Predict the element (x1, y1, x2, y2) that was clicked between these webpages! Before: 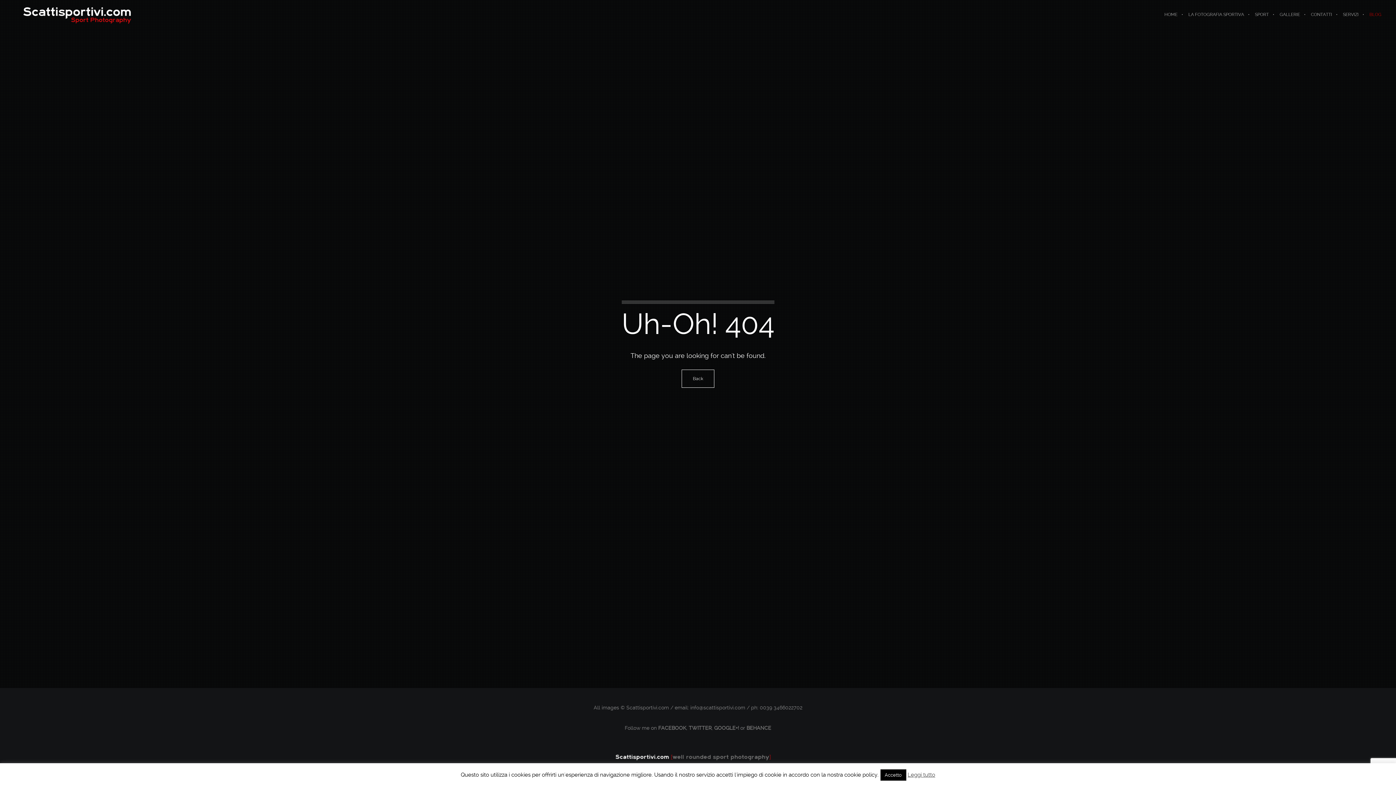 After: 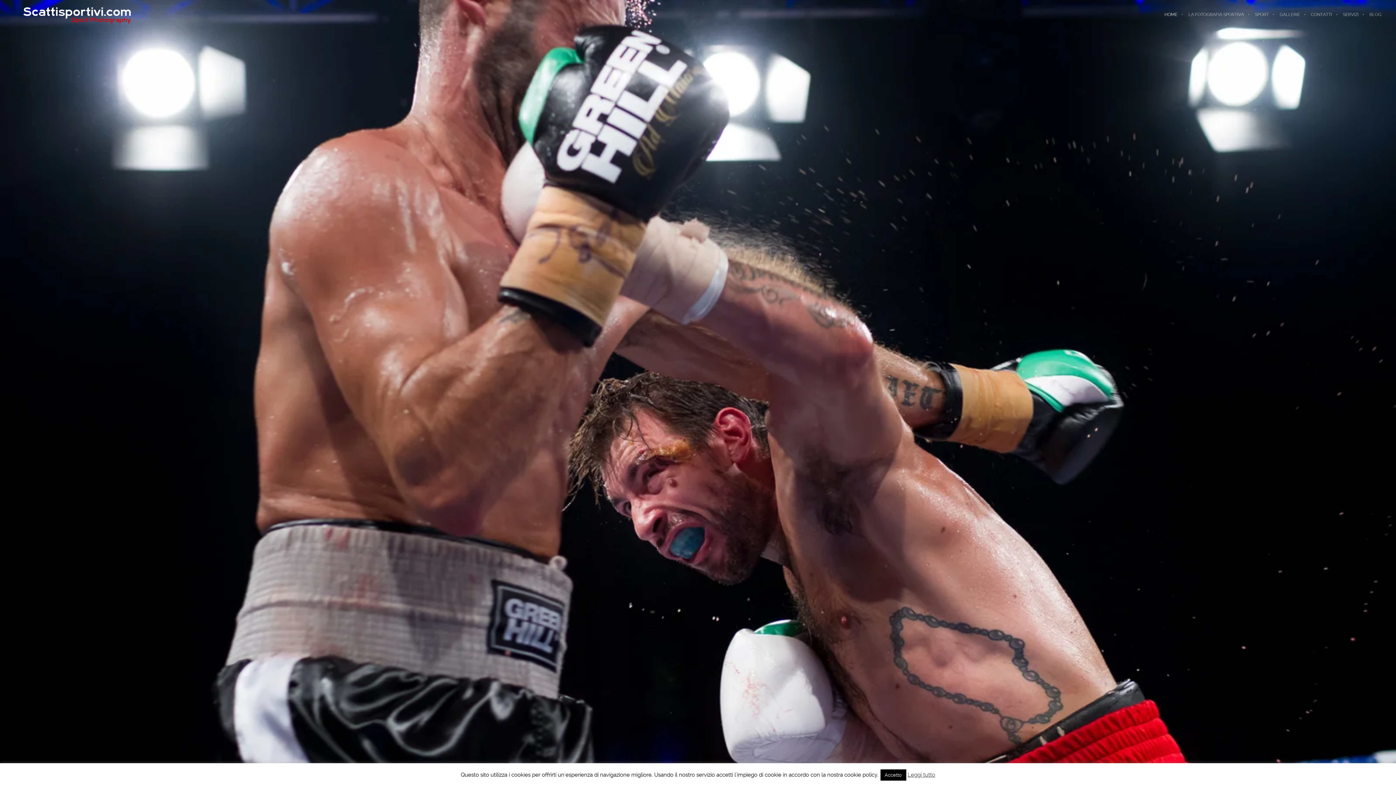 Action: label: SPORT bbox: (1249, 0, 1274, 29)